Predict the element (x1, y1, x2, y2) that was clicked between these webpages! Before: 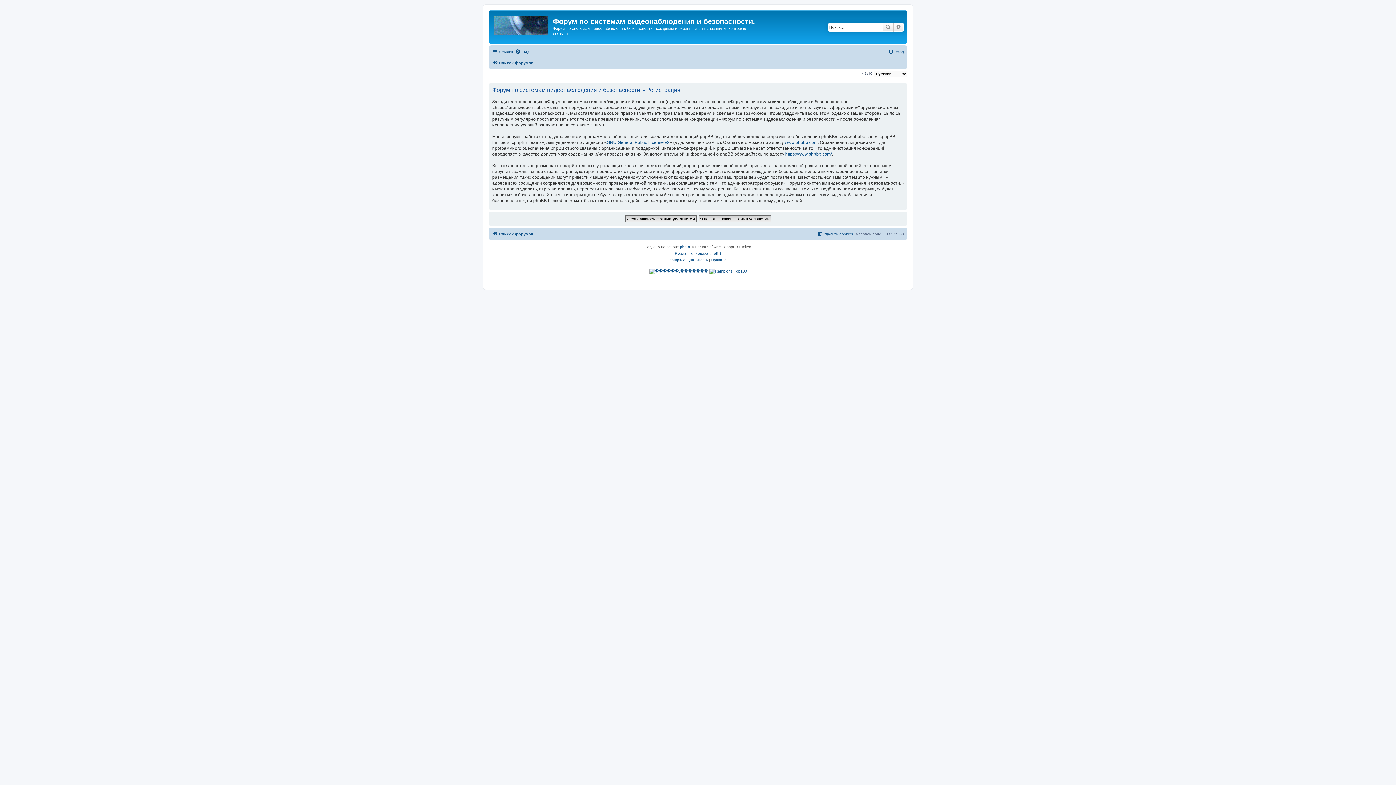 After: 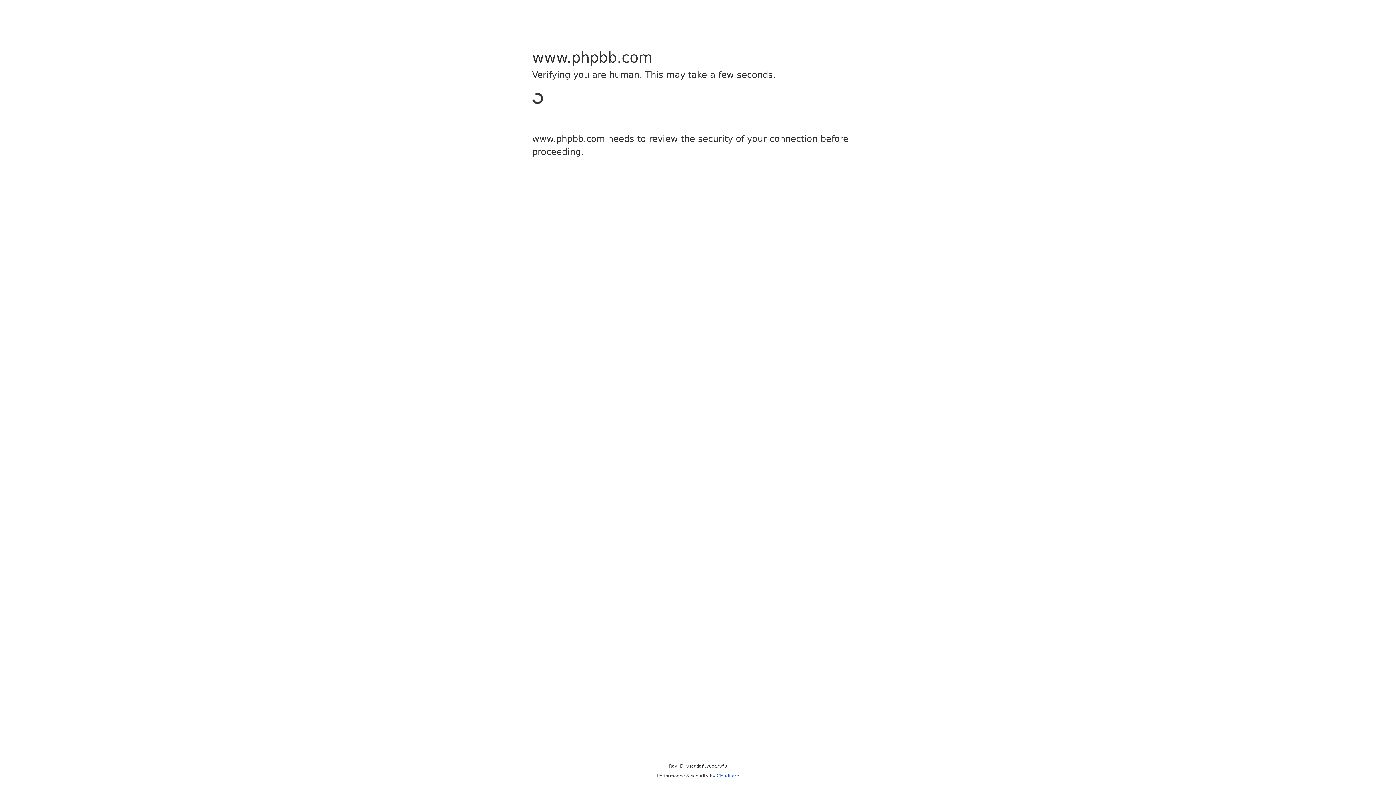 Action: label: www.phpbb.com bbox: (785, 139, 817, 145)